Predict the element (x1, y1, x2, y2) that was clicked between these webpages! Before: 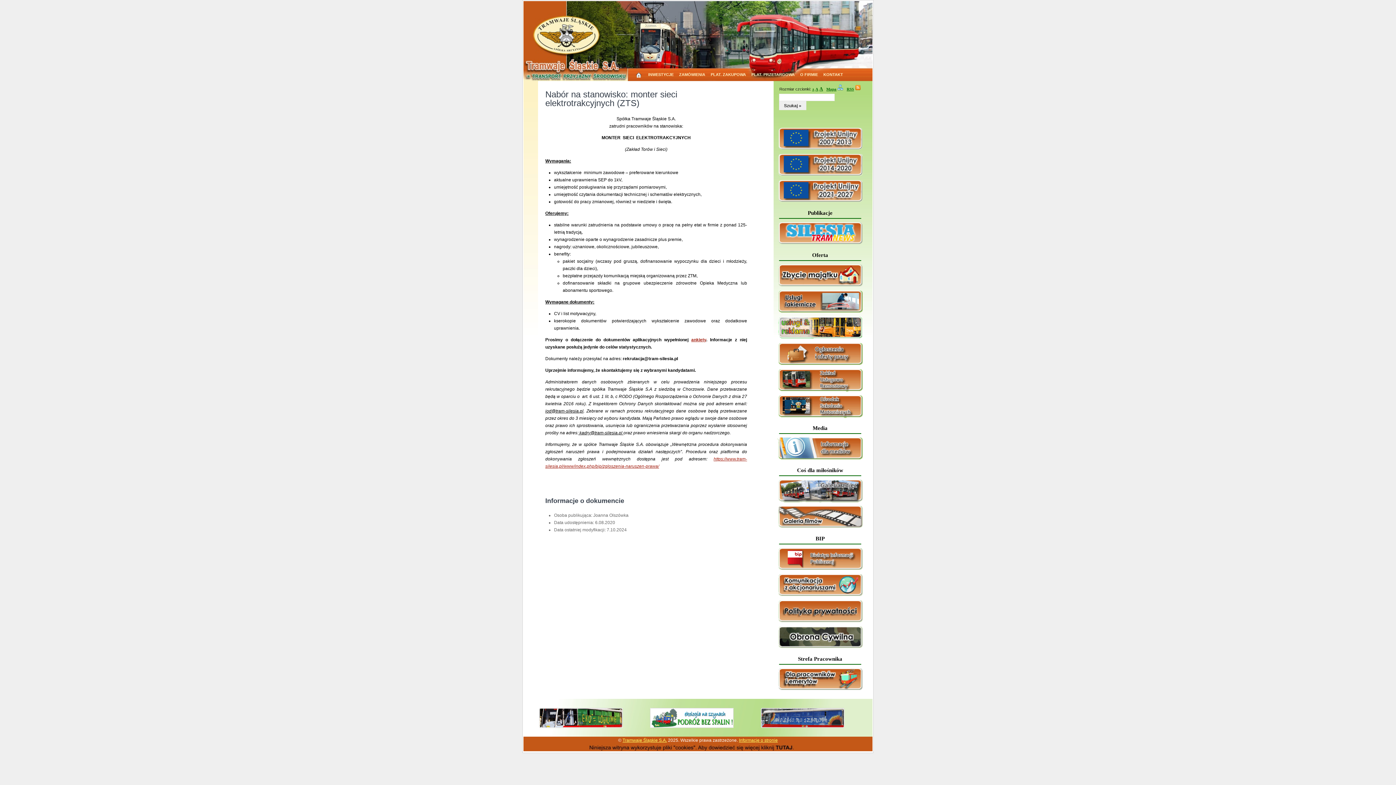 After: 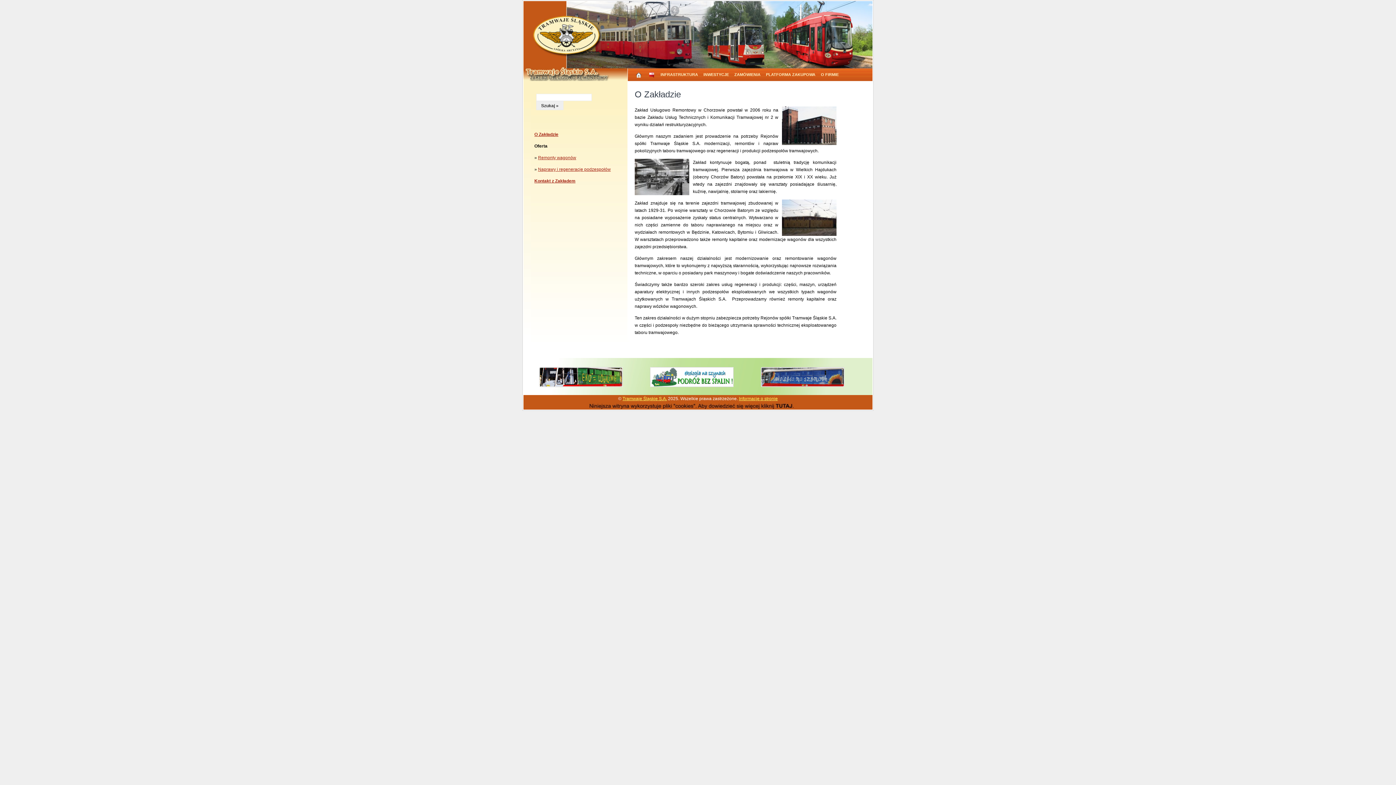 Action: bbox: (777, 389, 864, 393)